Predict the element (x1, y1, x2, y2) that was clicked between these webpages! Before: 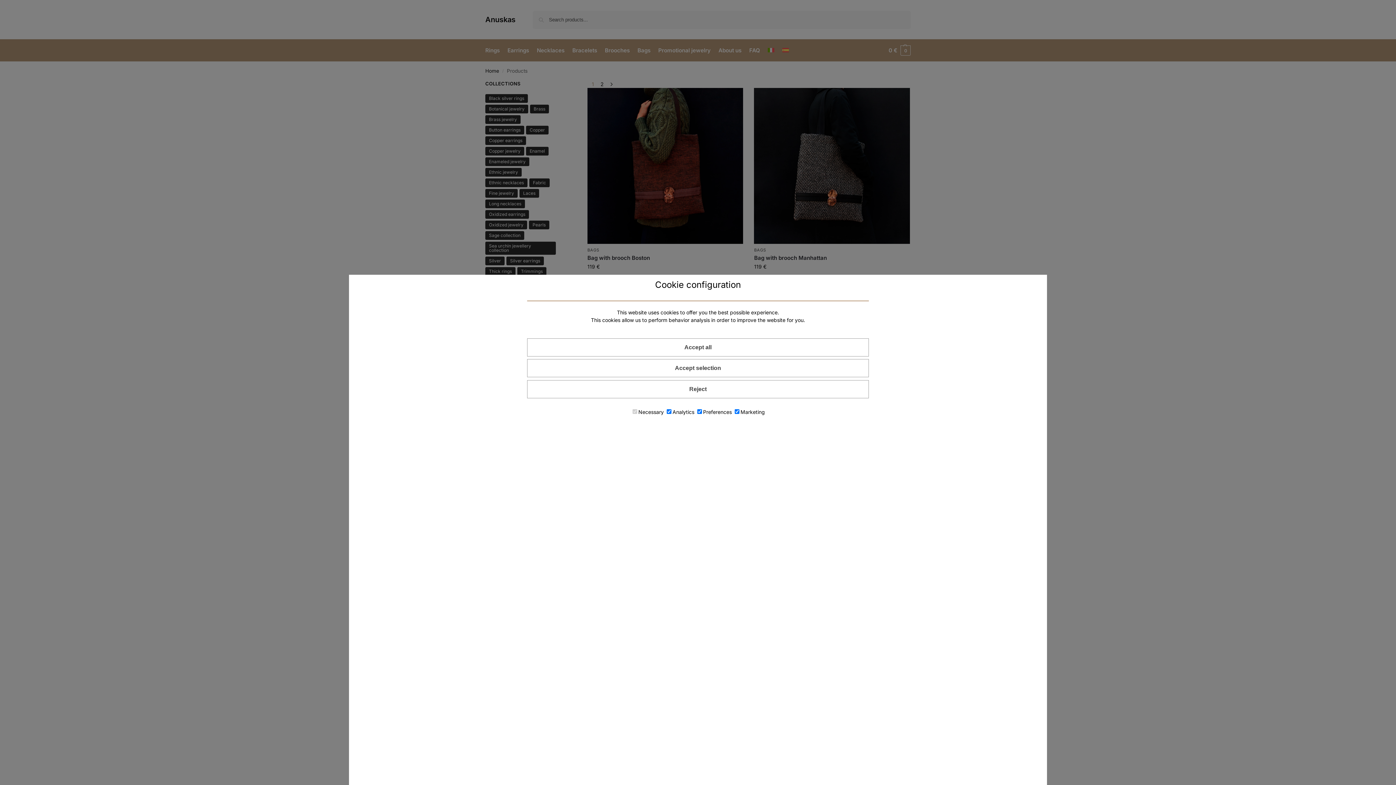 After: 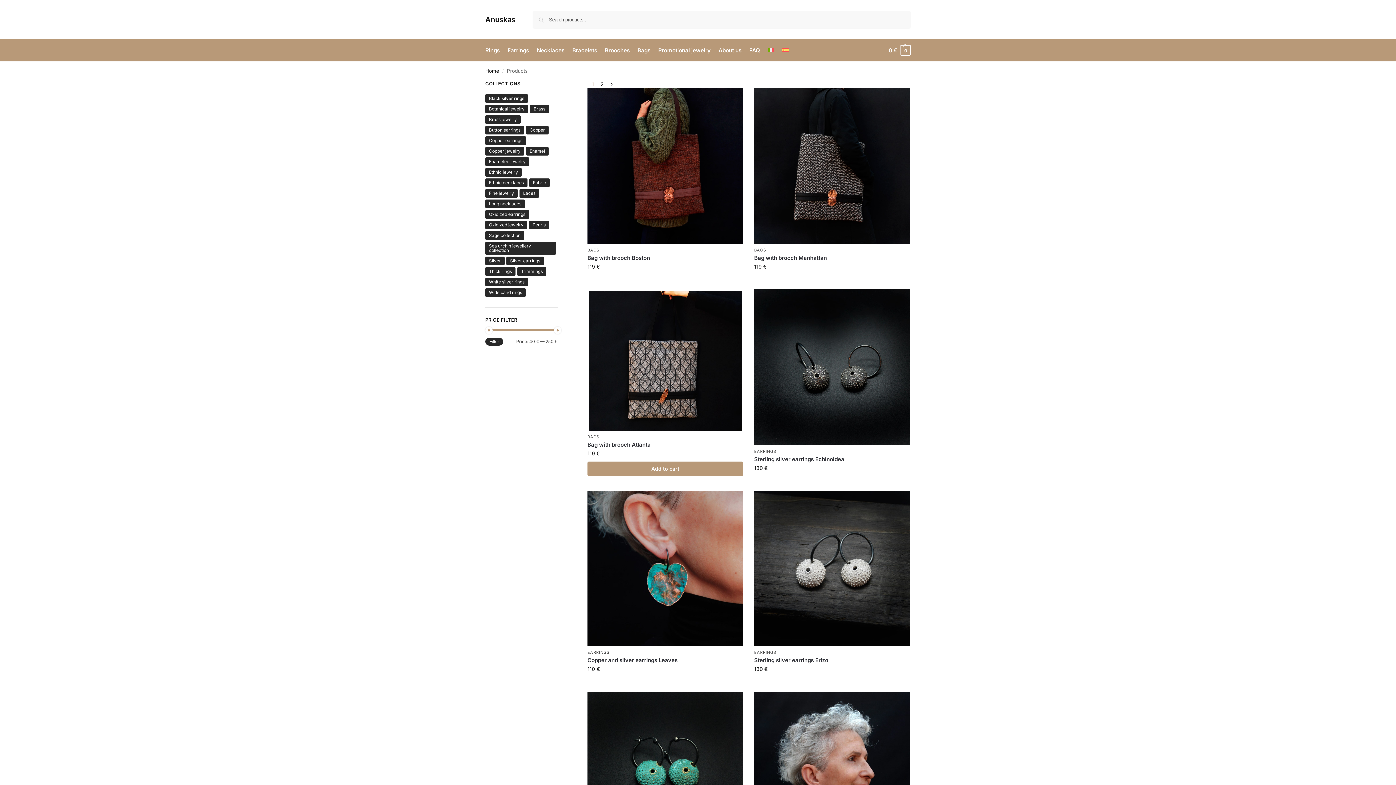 Action: bbox: (527, 380, 869, 398) label: Reject